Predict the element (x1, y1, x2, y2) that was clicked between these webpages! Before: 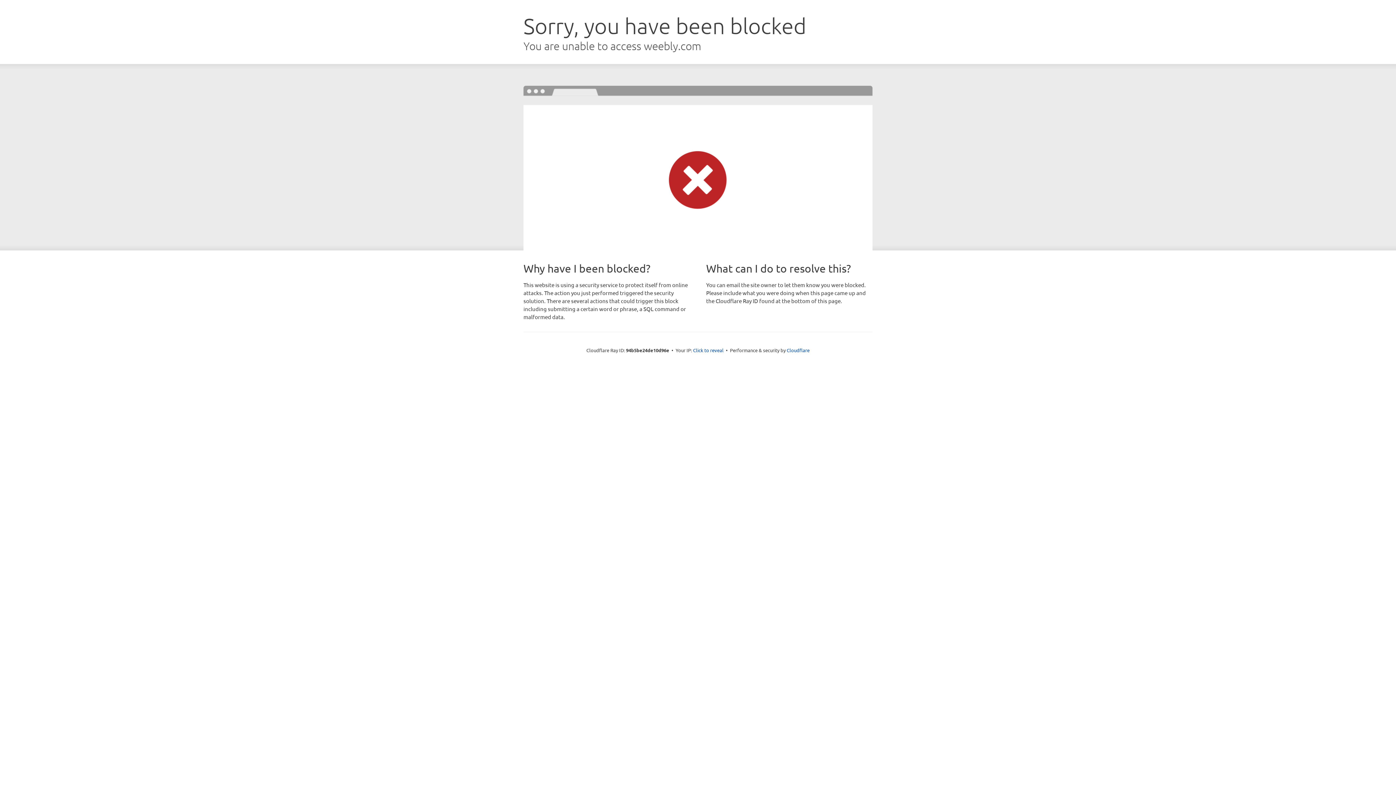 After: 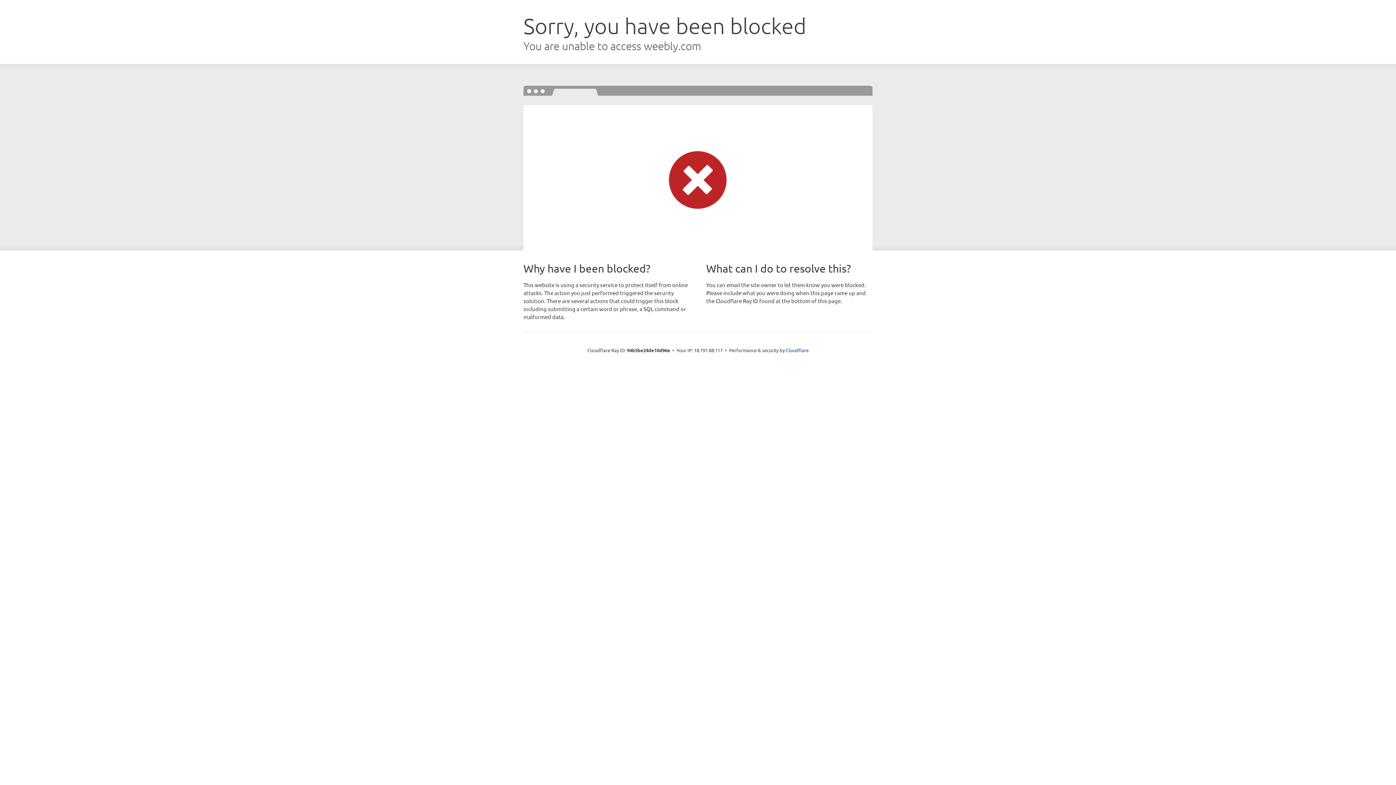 Action: bbox: (693, 346, 723, 353) label: Click to reveal